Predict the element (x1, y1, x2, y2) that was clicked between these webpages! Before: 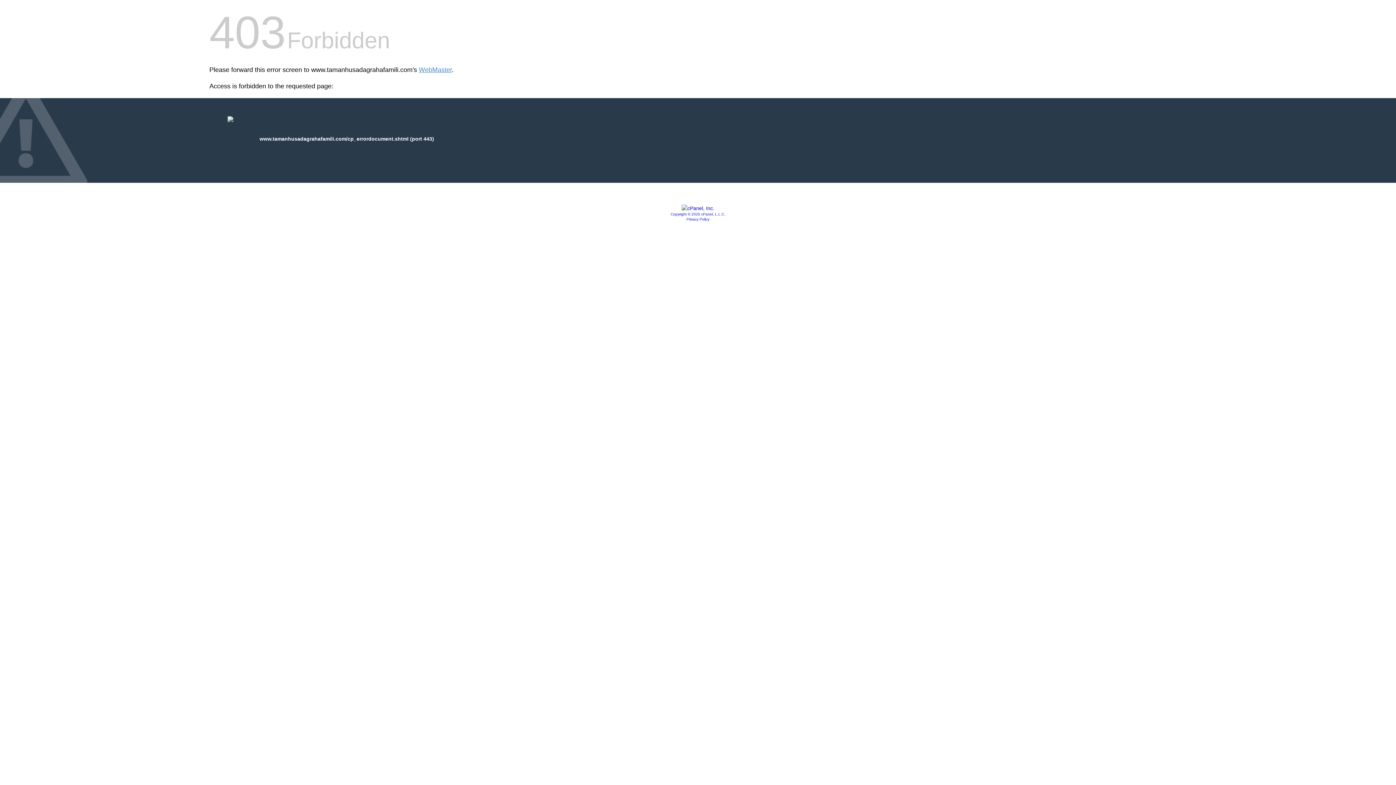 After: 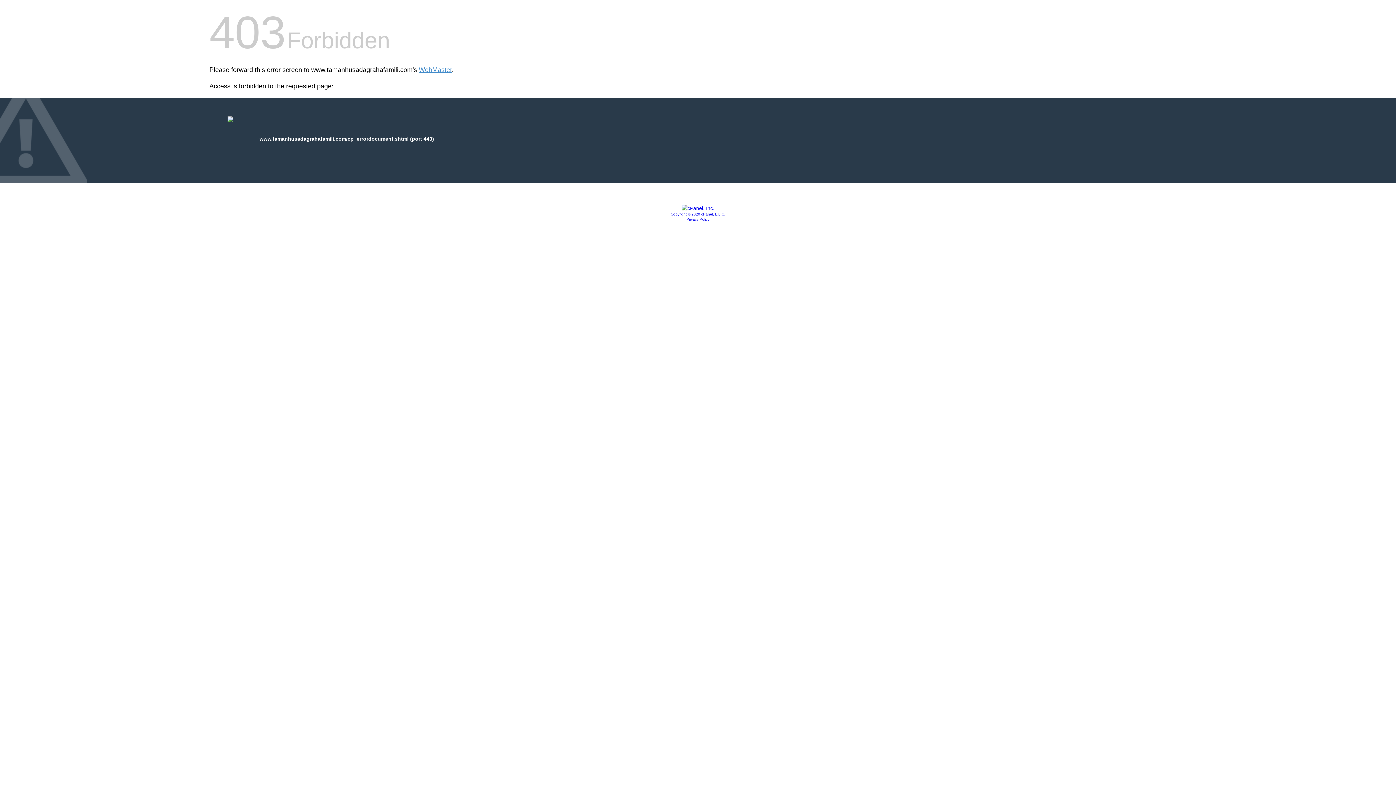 Action: bbox: (681, 205, 714, 211)